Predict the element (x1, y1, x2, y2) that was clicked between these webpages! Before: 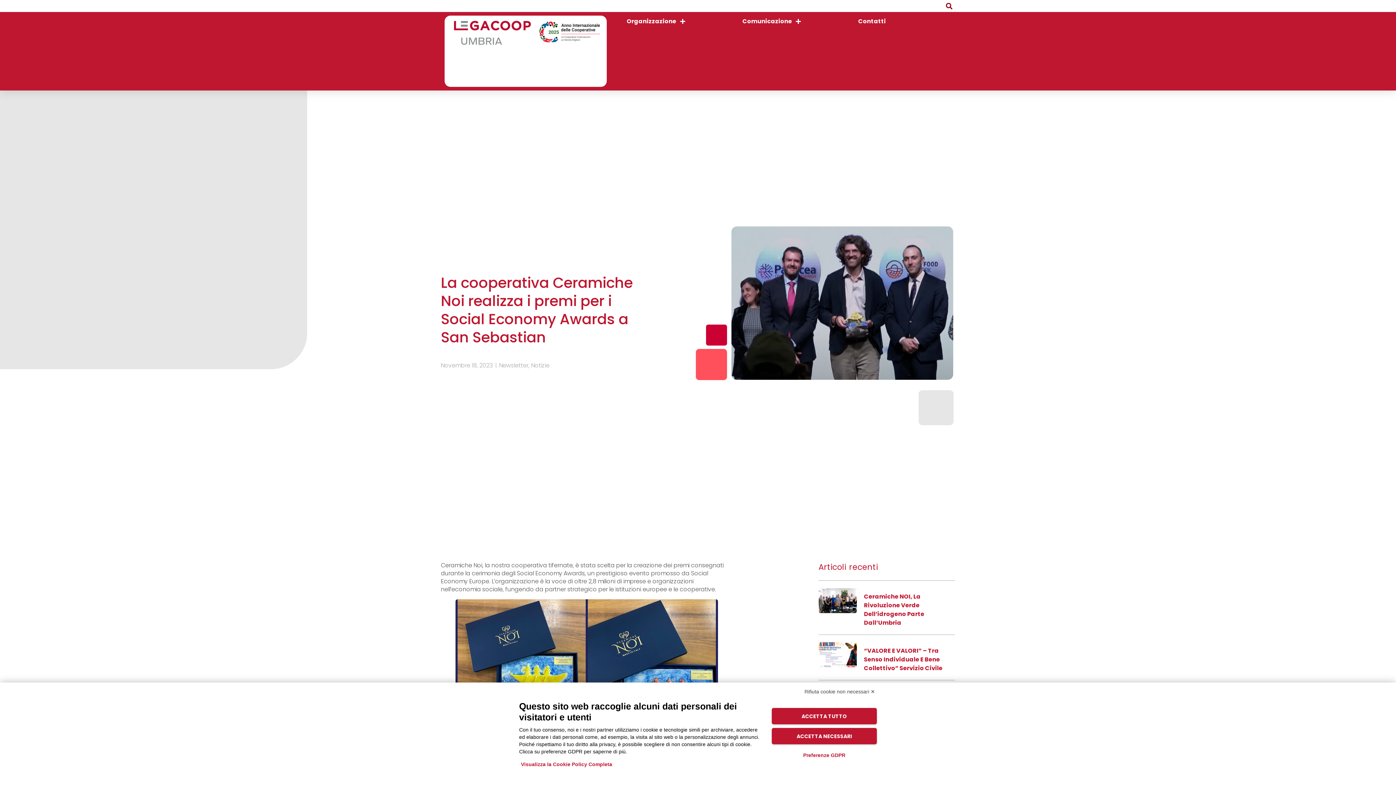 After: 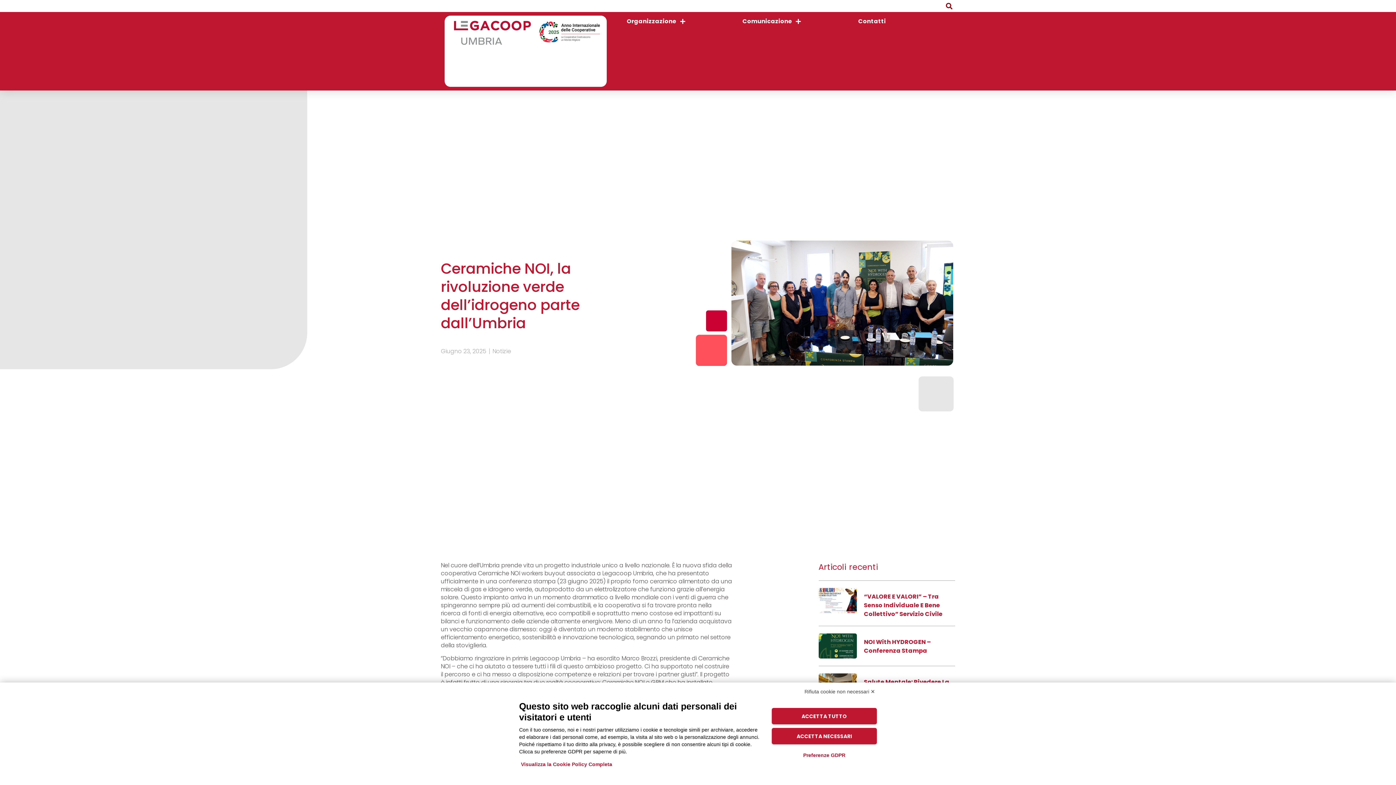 Action: bbox: (818, 588, 856, 627)